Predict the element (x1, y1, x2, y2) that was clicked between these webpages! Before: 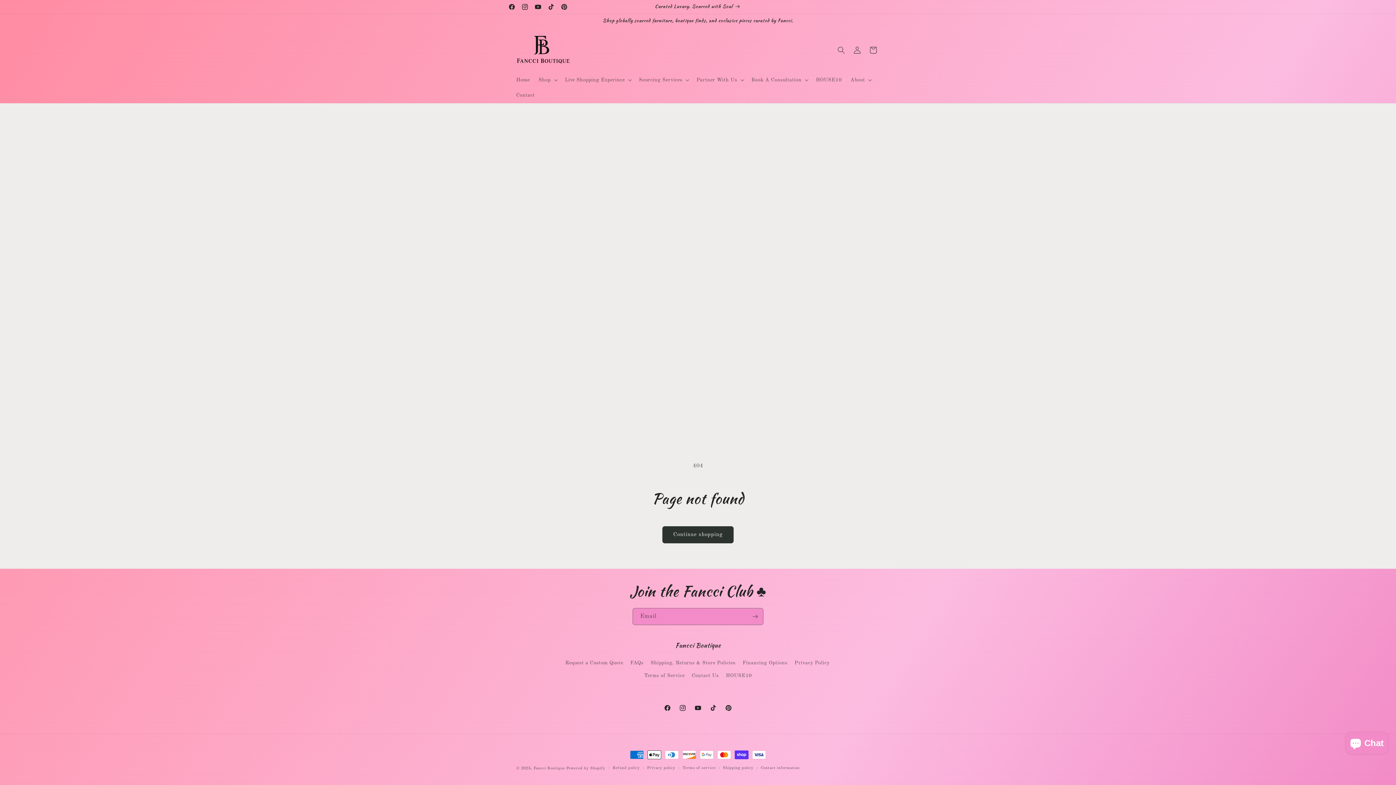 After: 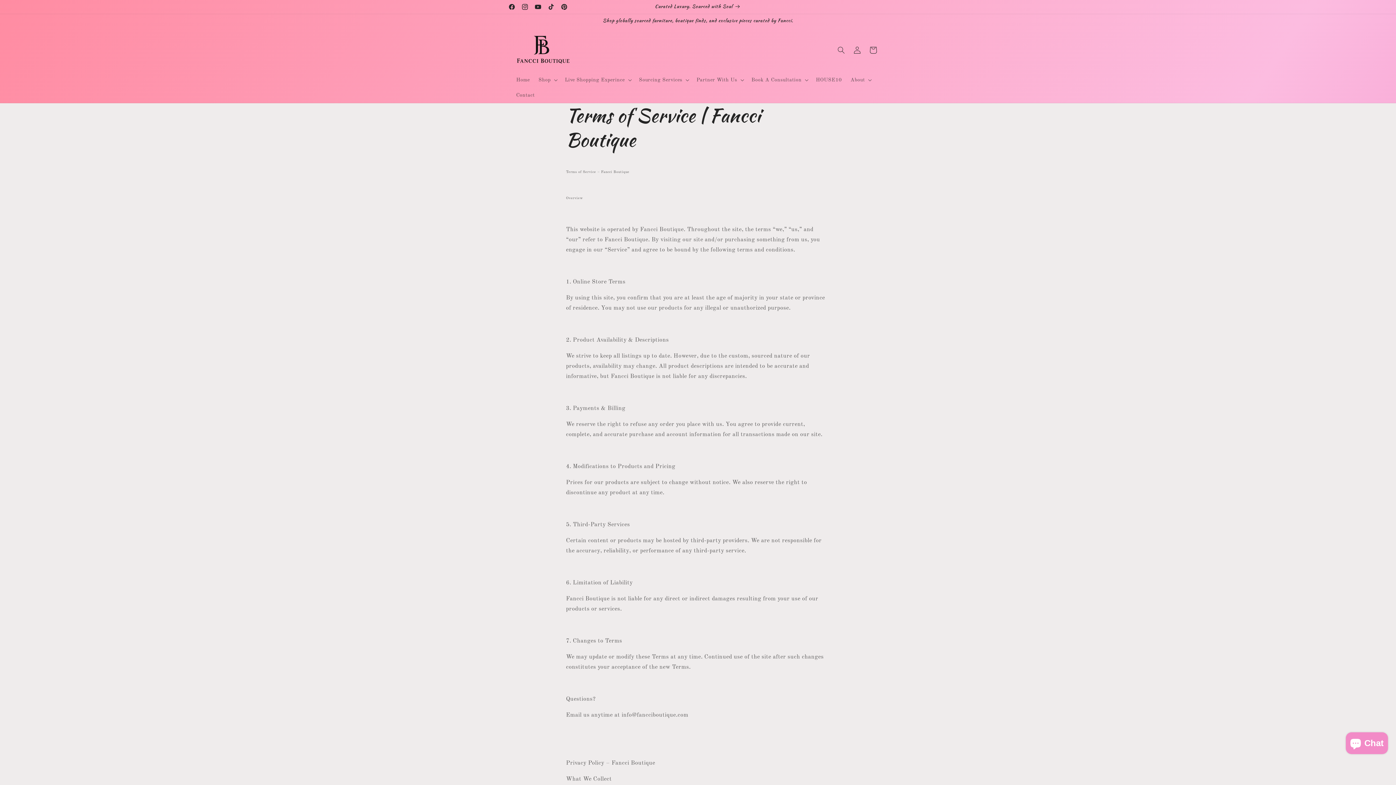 Action: label: Terms of Service bbox: (644, 669, 684, 682)